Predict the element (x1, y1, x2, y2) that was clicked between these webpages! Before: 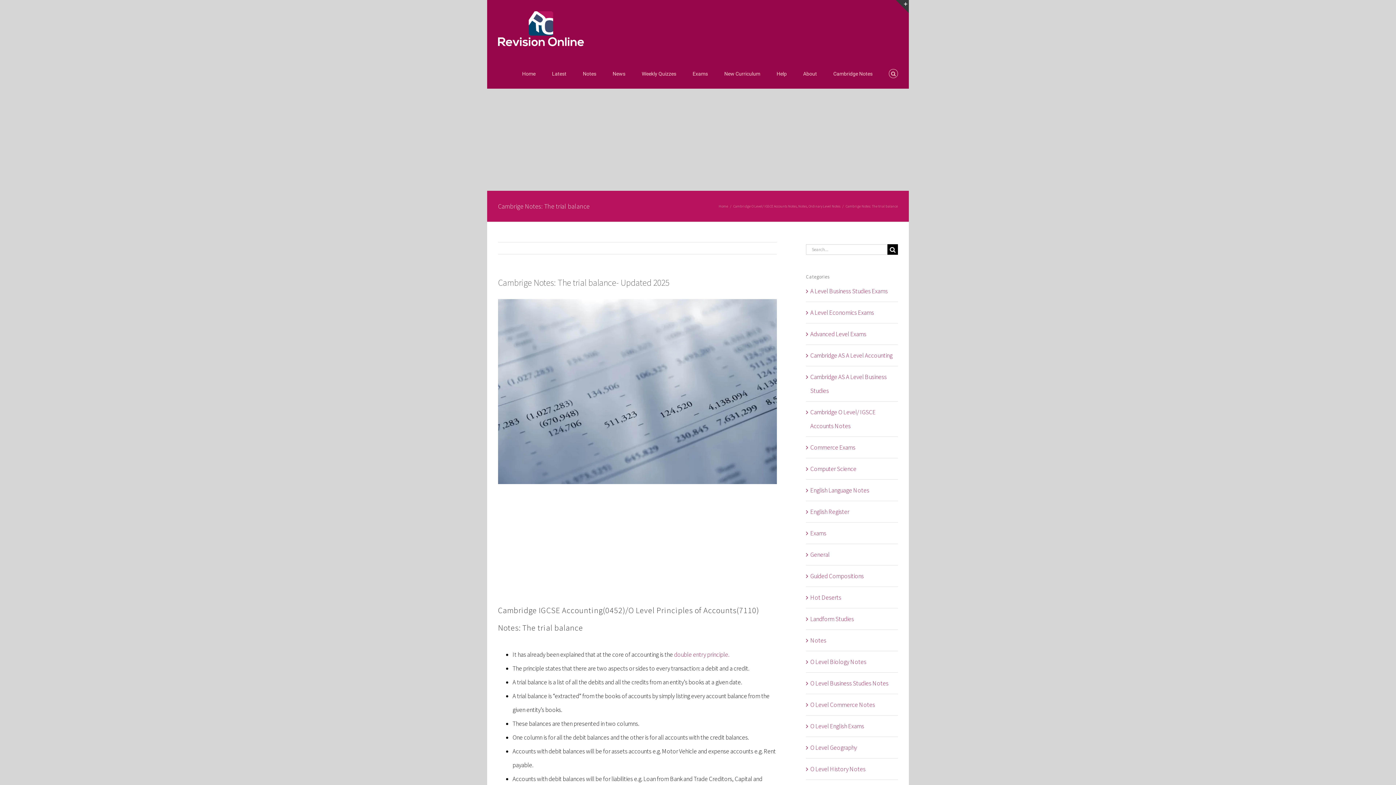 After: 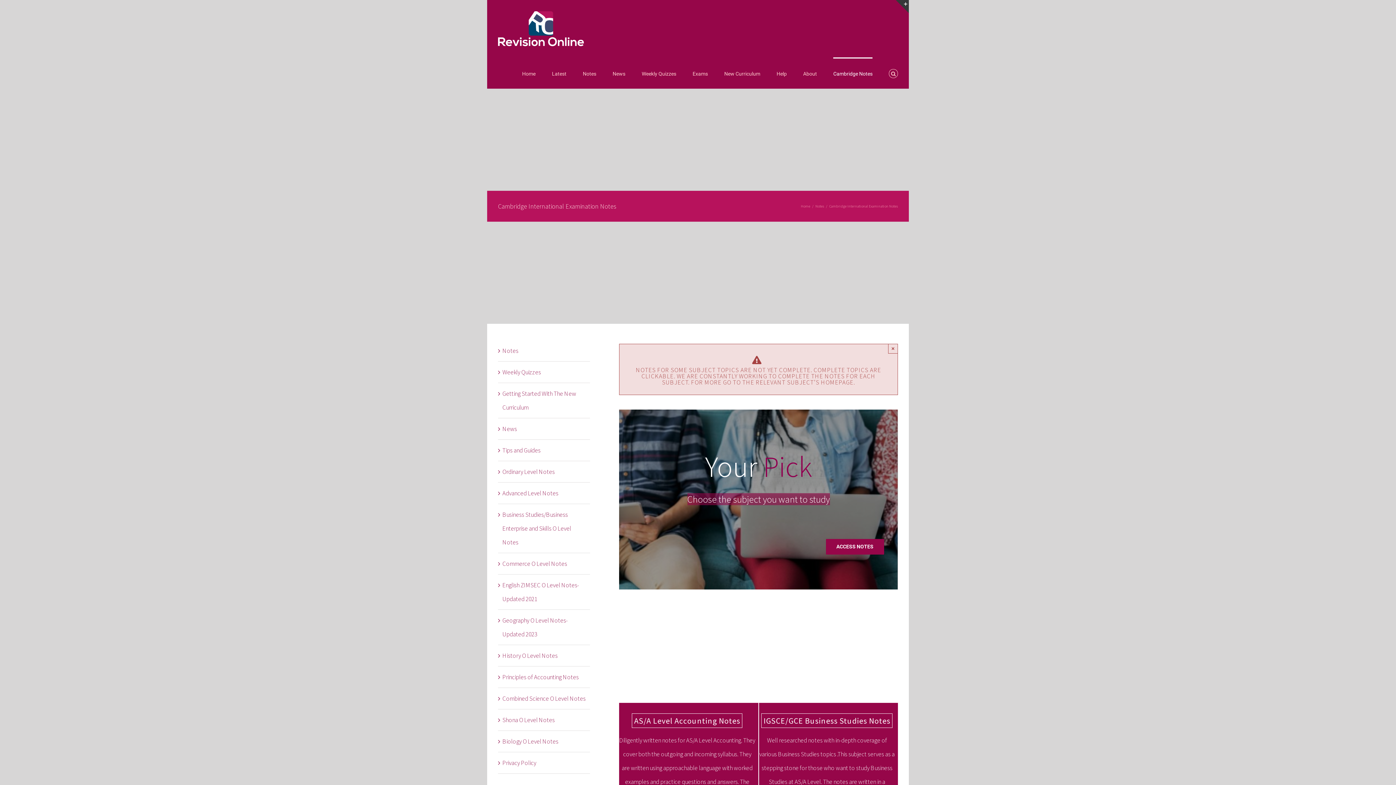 Action: label: Cambridge Notes bbox: (833, 57, 872, 88)